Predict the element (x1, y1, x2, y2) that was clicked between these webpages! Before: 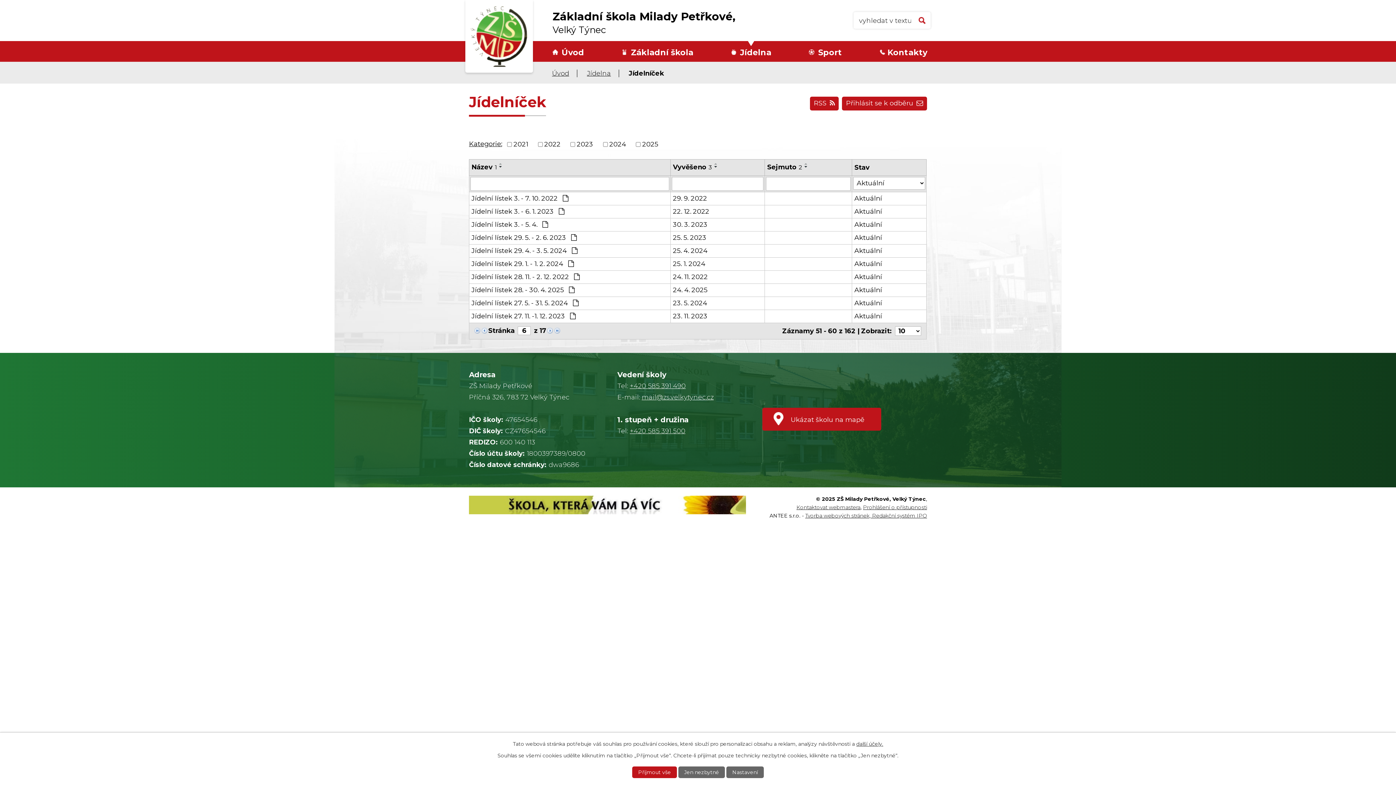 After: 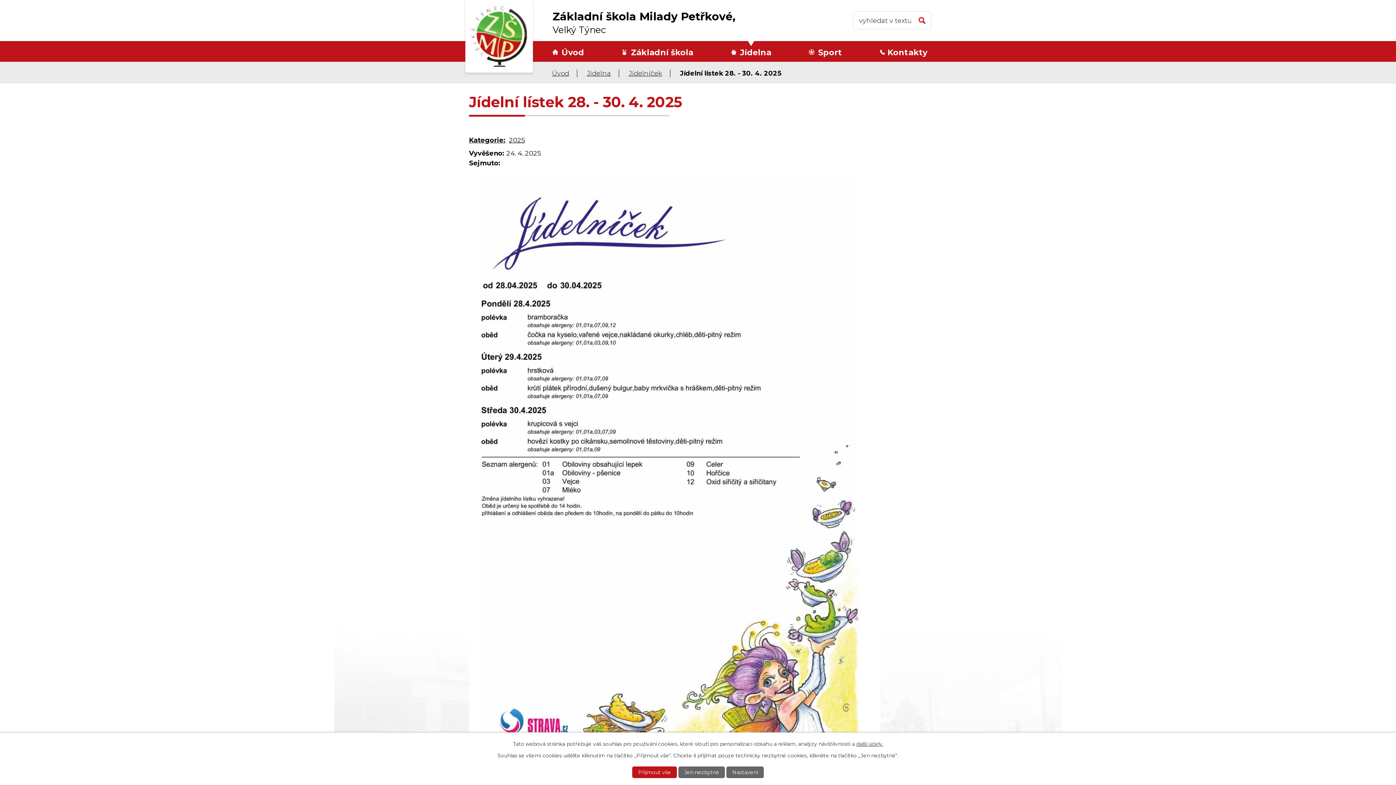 Action: label: 24. 4. 2025 bbox: (673, 285, 762, 295)